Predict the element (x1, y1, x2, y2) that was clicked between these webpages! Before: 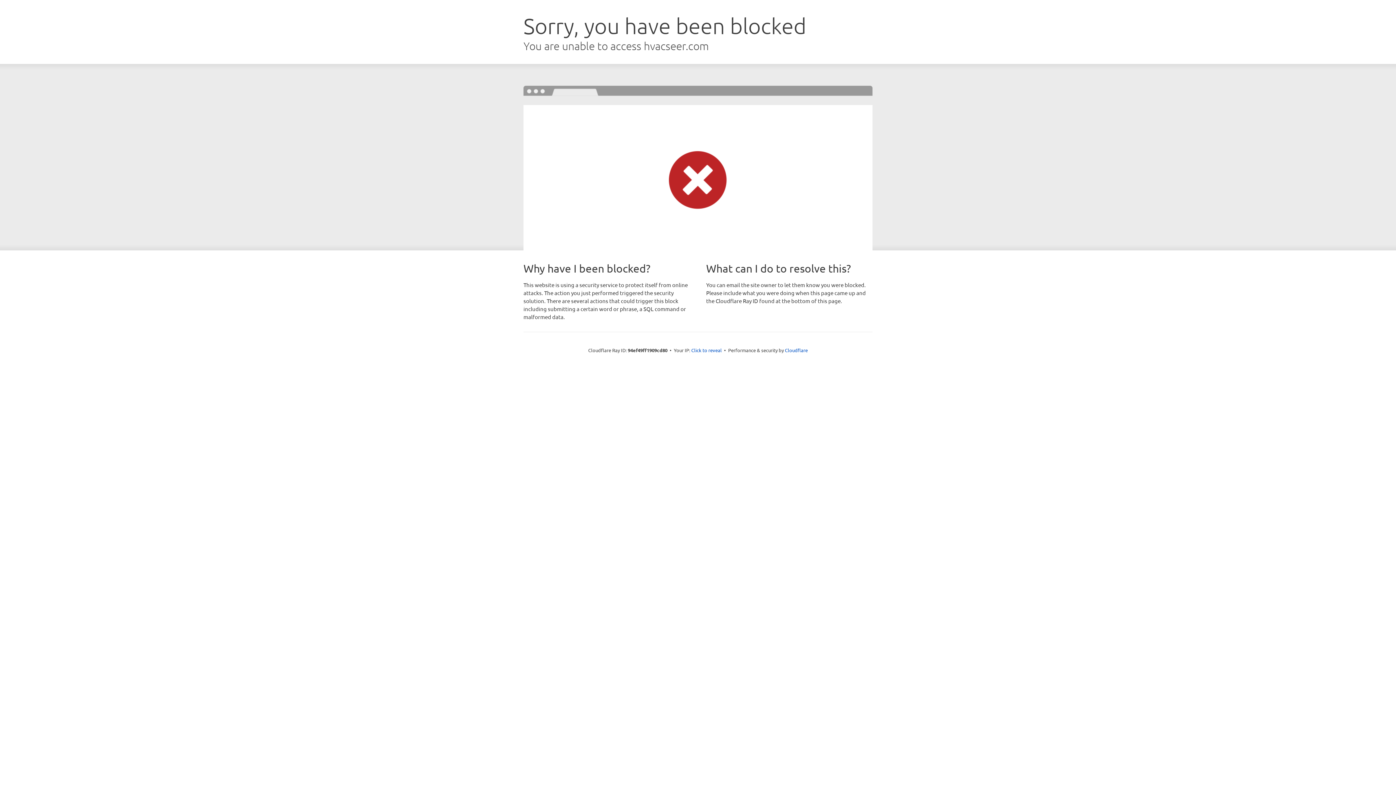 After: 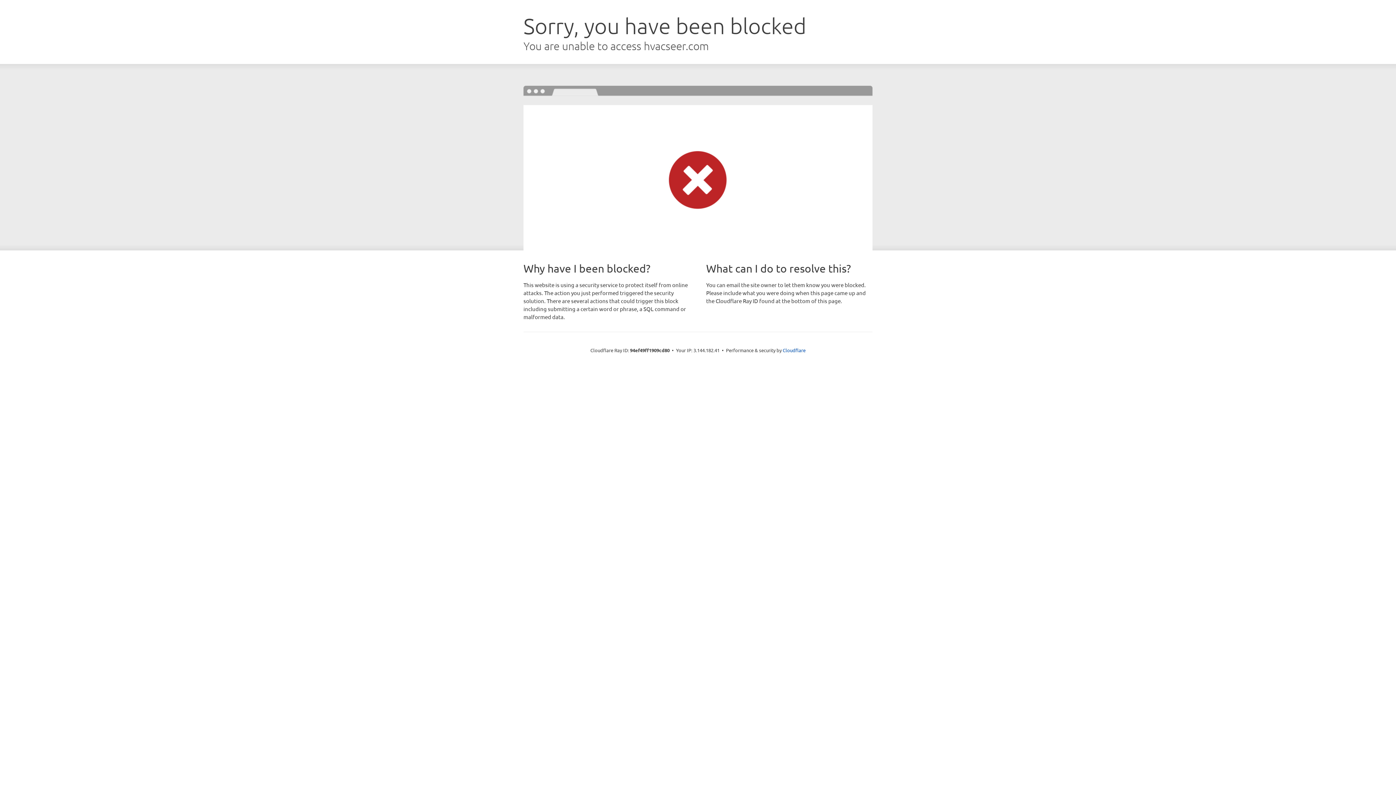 Action: label: Click to reveal bbox: (691, 346, 722, 353)